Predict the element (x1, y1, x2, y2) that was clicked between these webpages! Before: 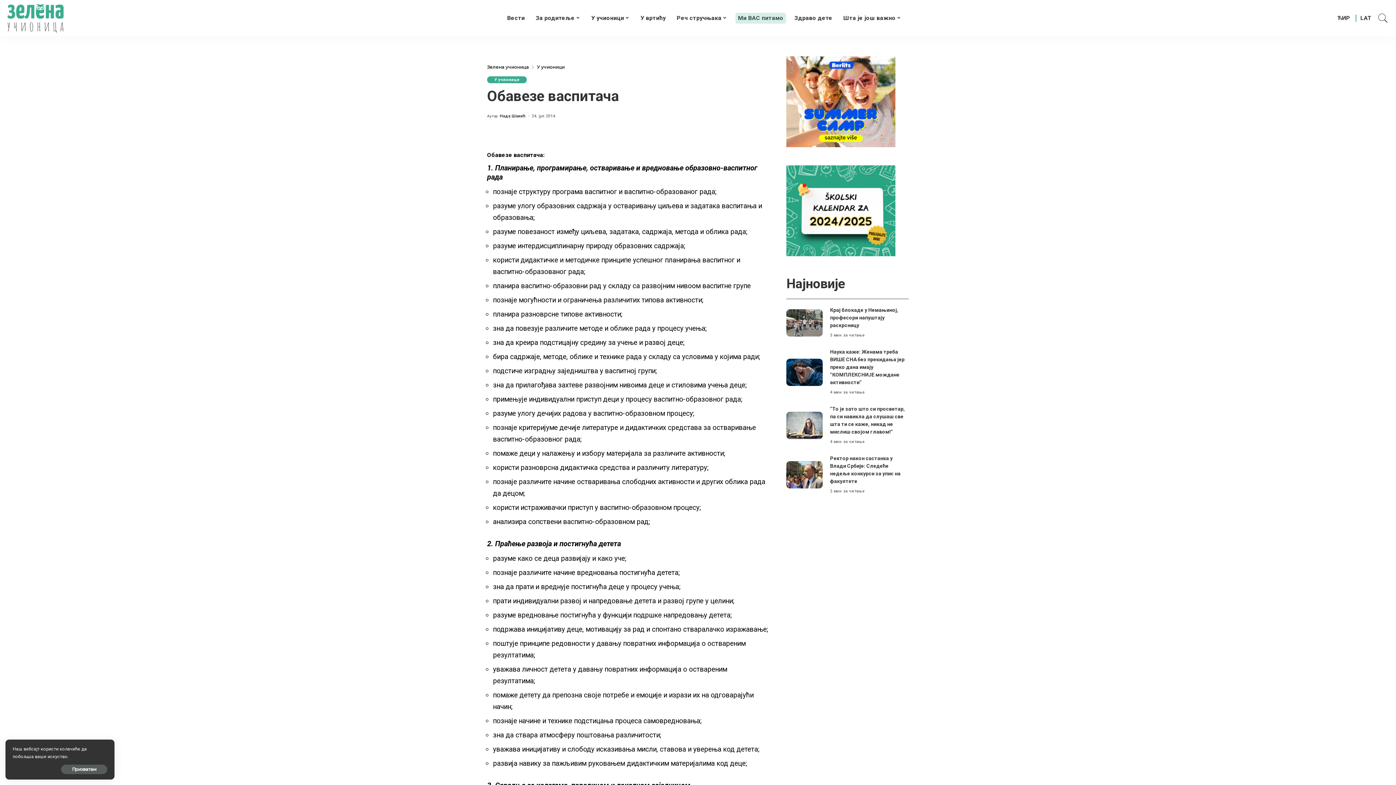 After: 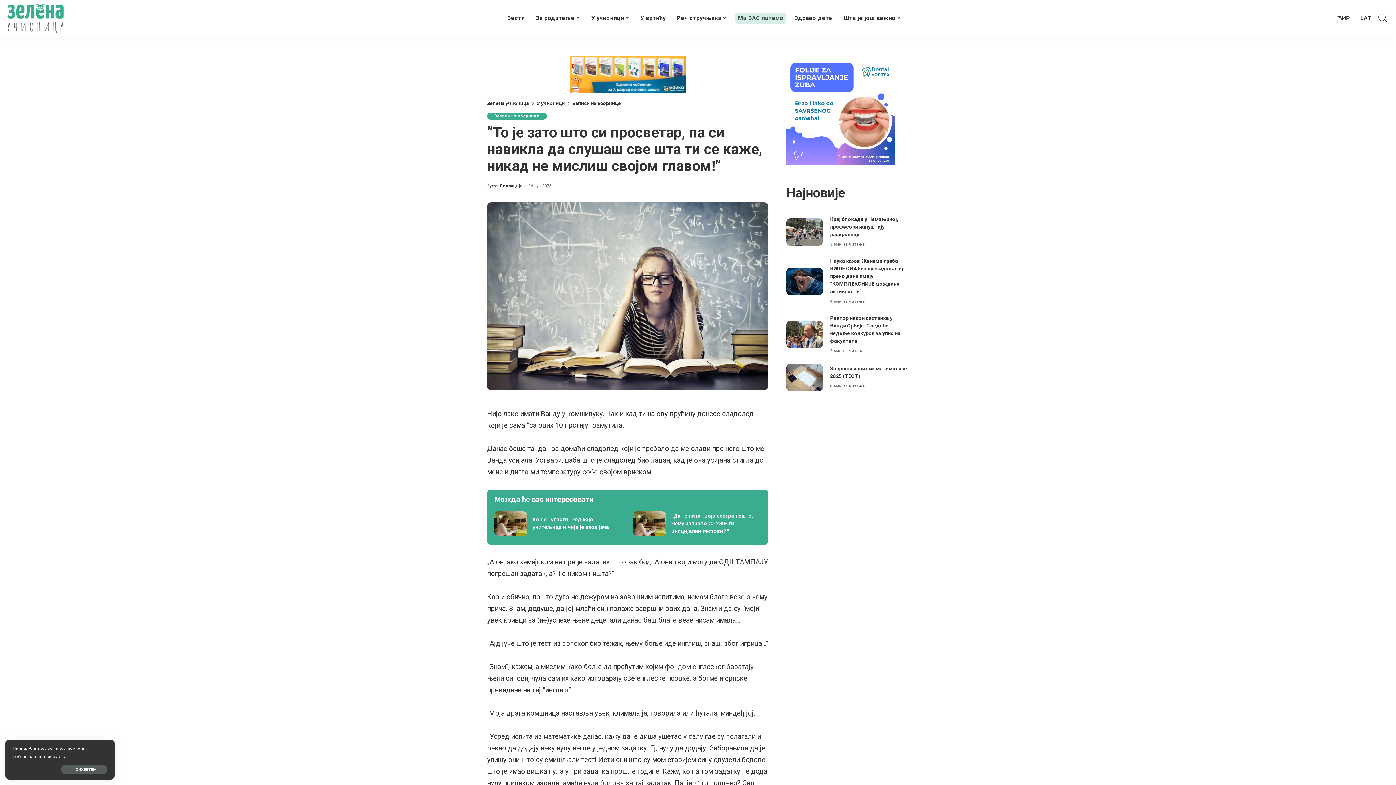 Action: bbox: (786, 412, 823, 439) label: ”То је зато што си просветар, па си навикла да слушаш све шта ти се каже, никад не мислиш својом главом!”